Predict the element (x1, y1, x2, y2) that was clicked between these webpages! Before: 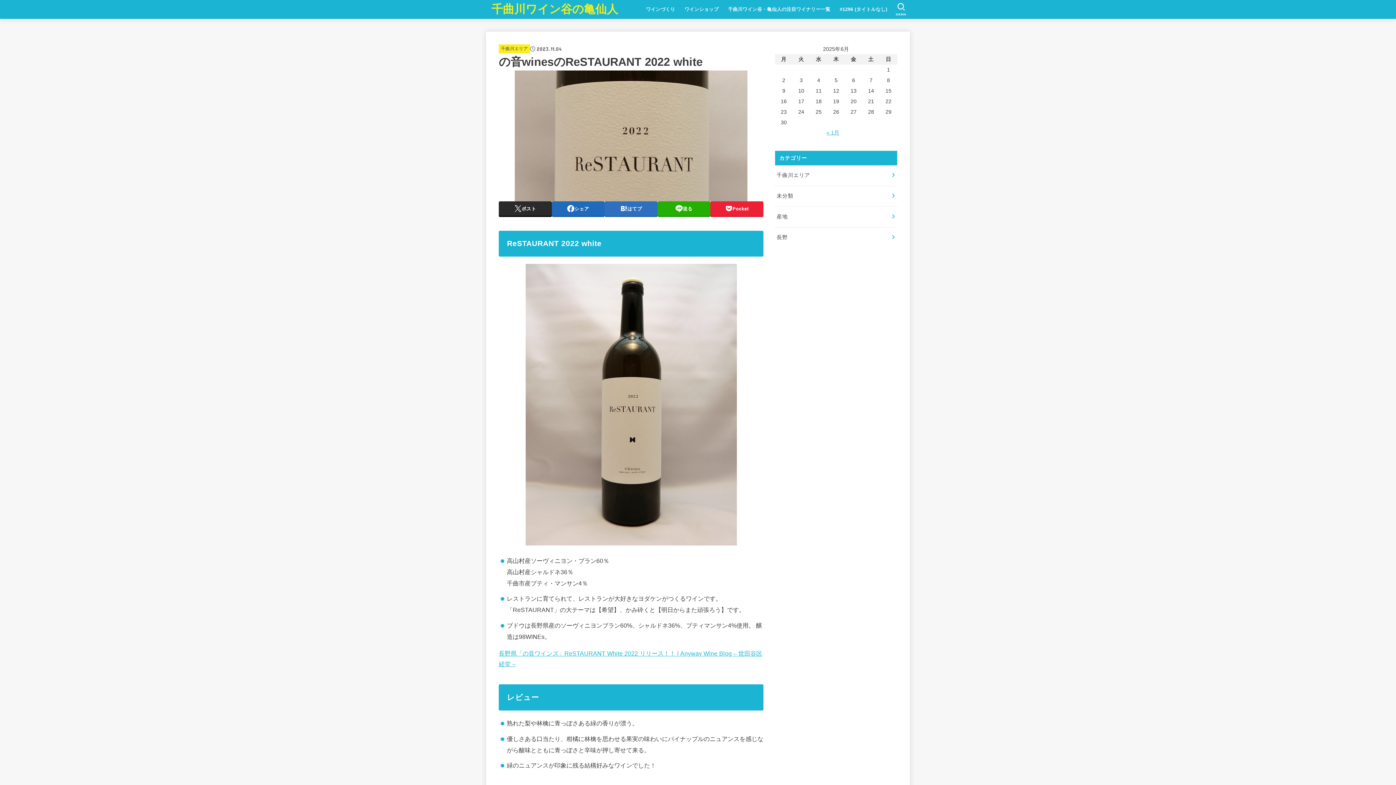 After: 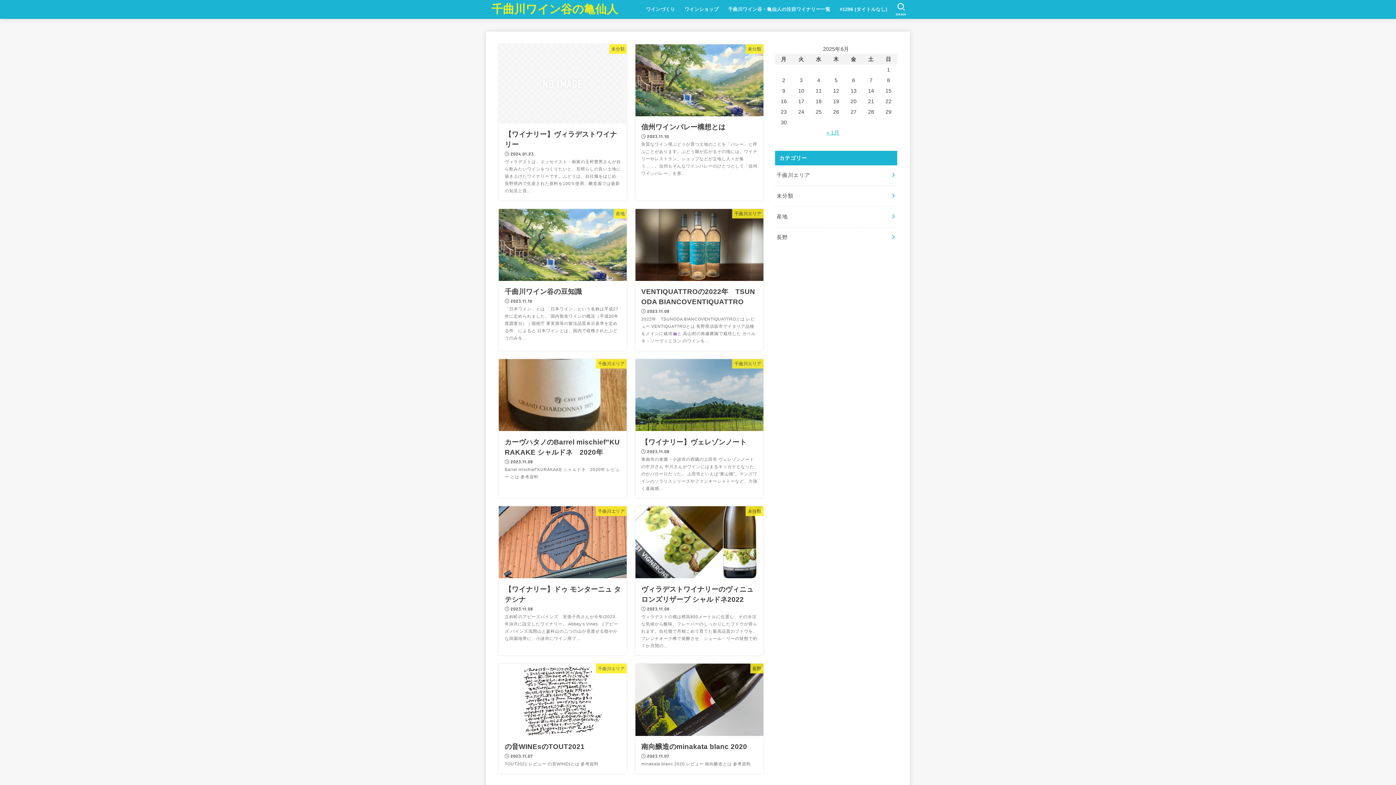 Action: bbox: (491, 1, 618, 17) label: 千曲川ワイン谷の亀仙人